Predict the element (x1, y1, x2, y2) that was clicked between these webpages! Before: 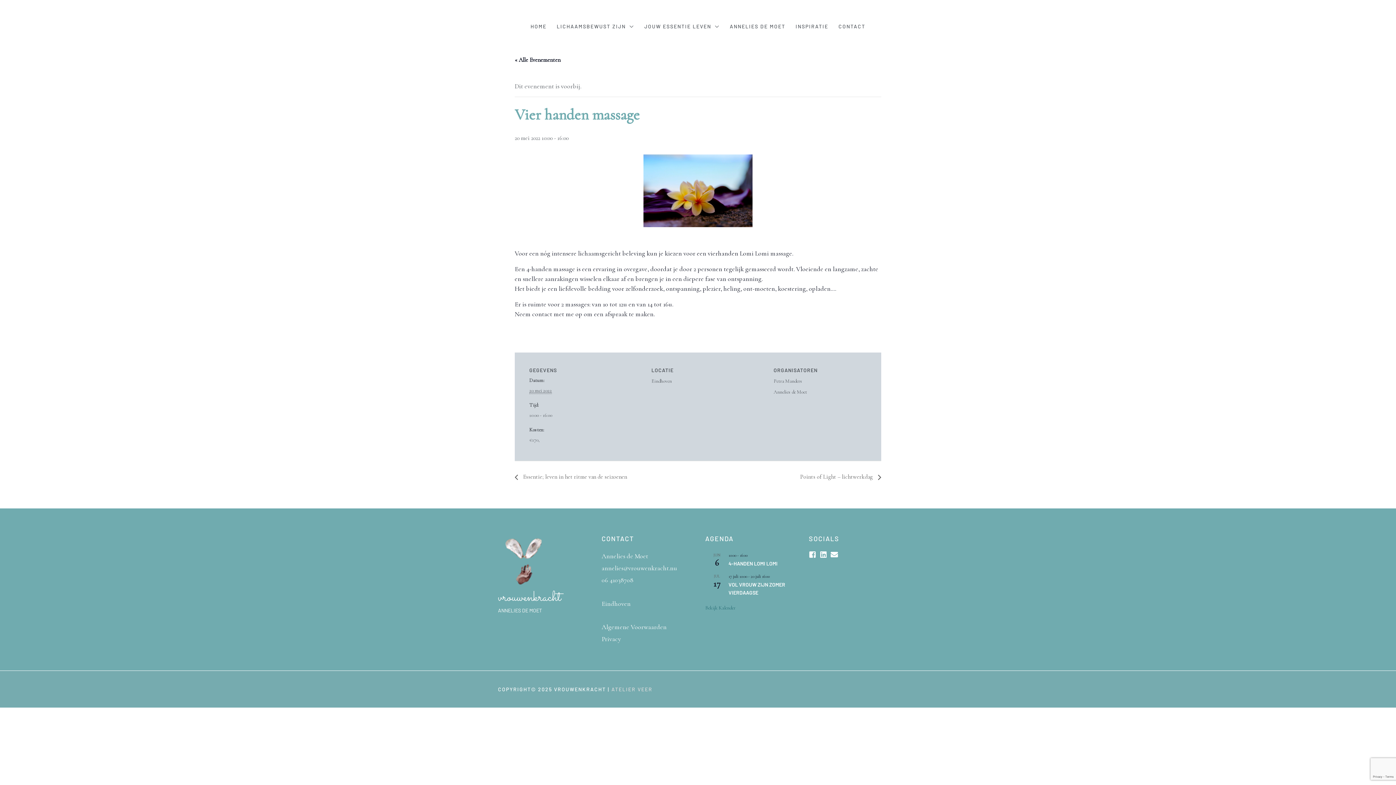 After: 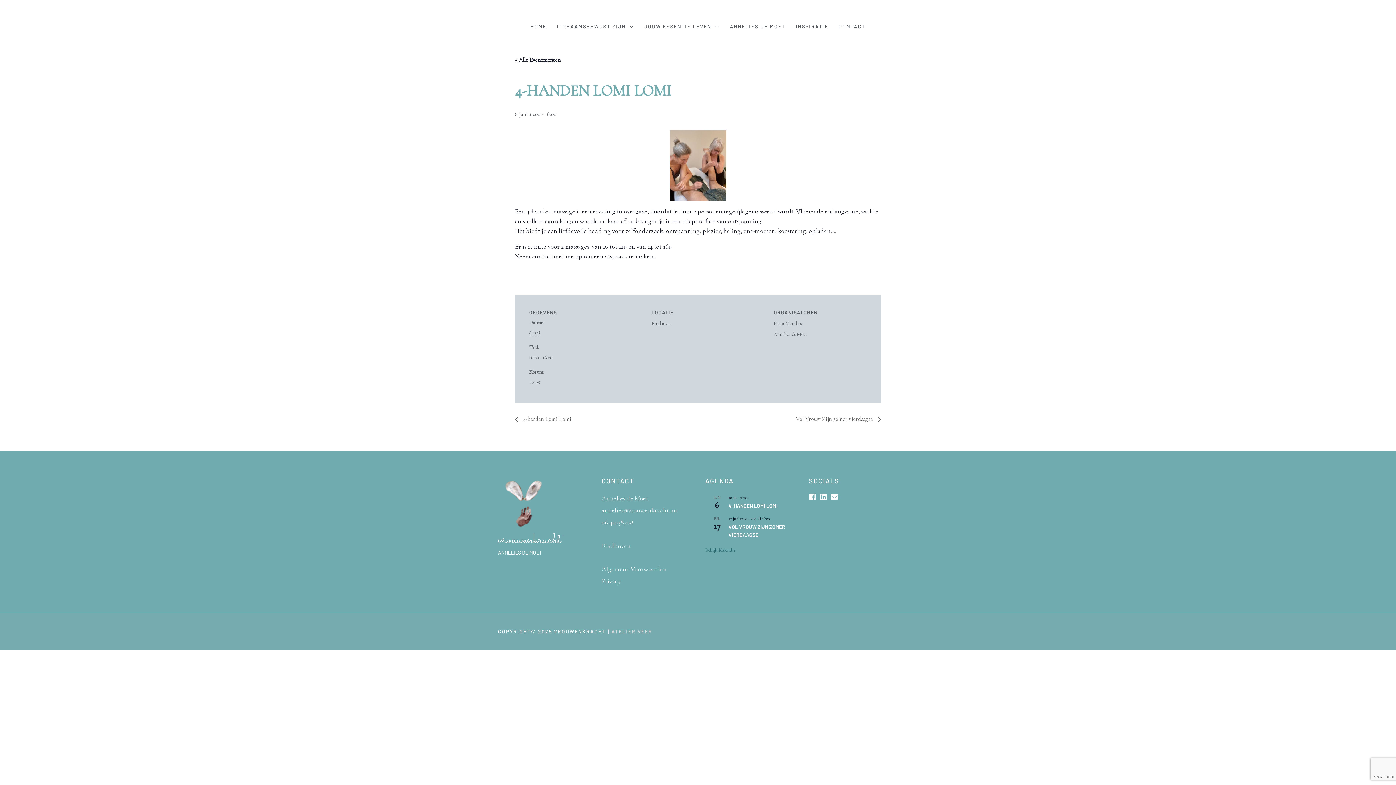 Action: bbox: (728, 560, 777, 567) label: 4-HANDEN LOMI LOMI